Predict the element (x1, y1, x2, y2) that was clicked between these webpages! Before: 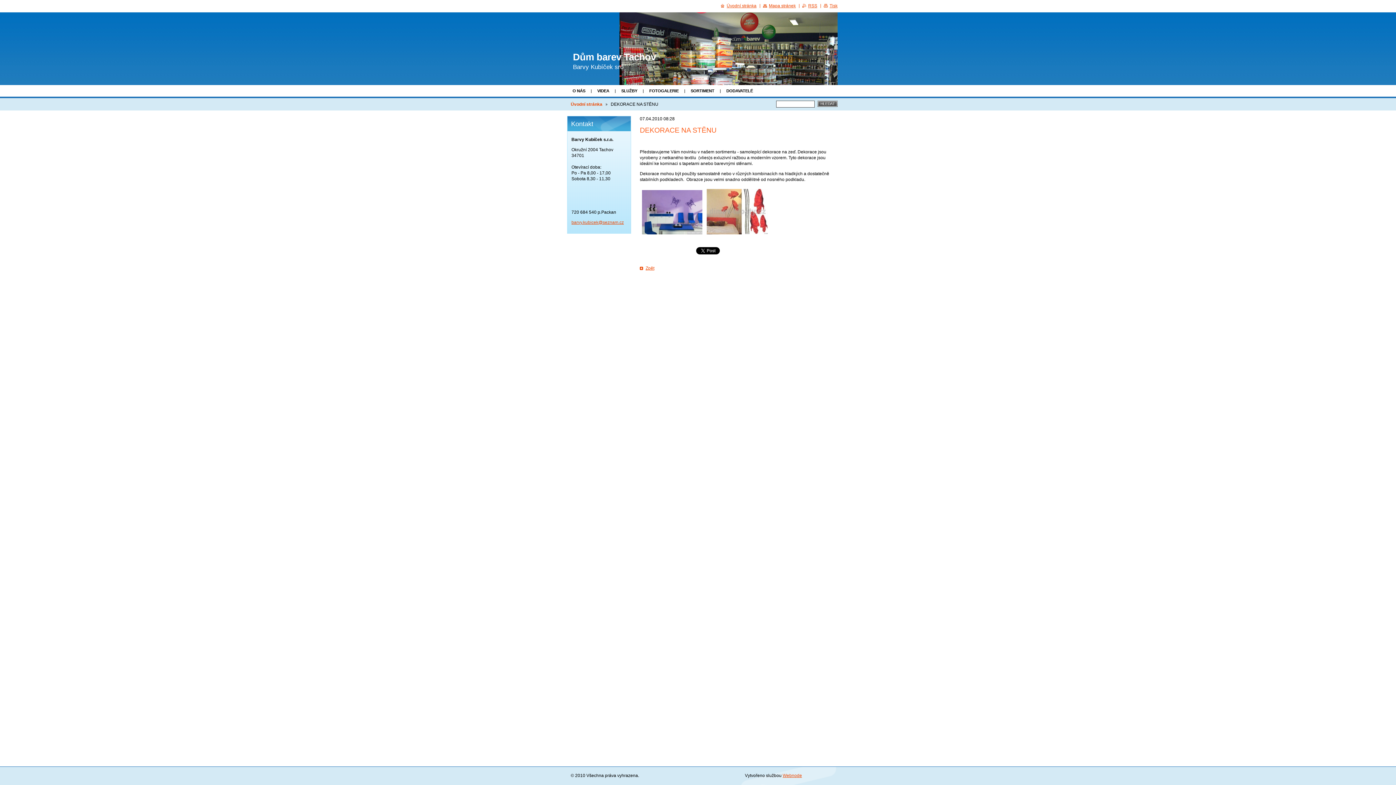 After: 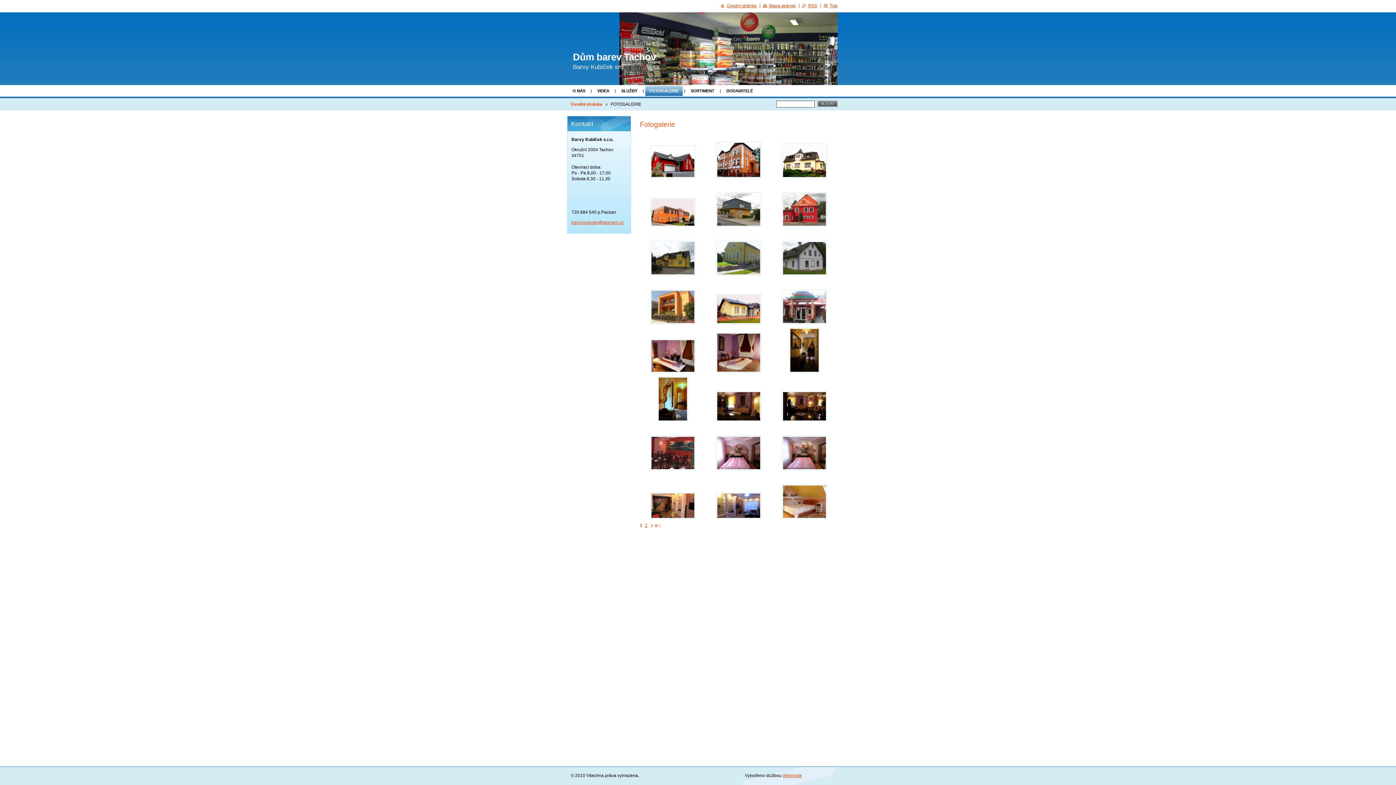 Action: bbox: (645, 85, 682, 96) label: FOTOGALERIE